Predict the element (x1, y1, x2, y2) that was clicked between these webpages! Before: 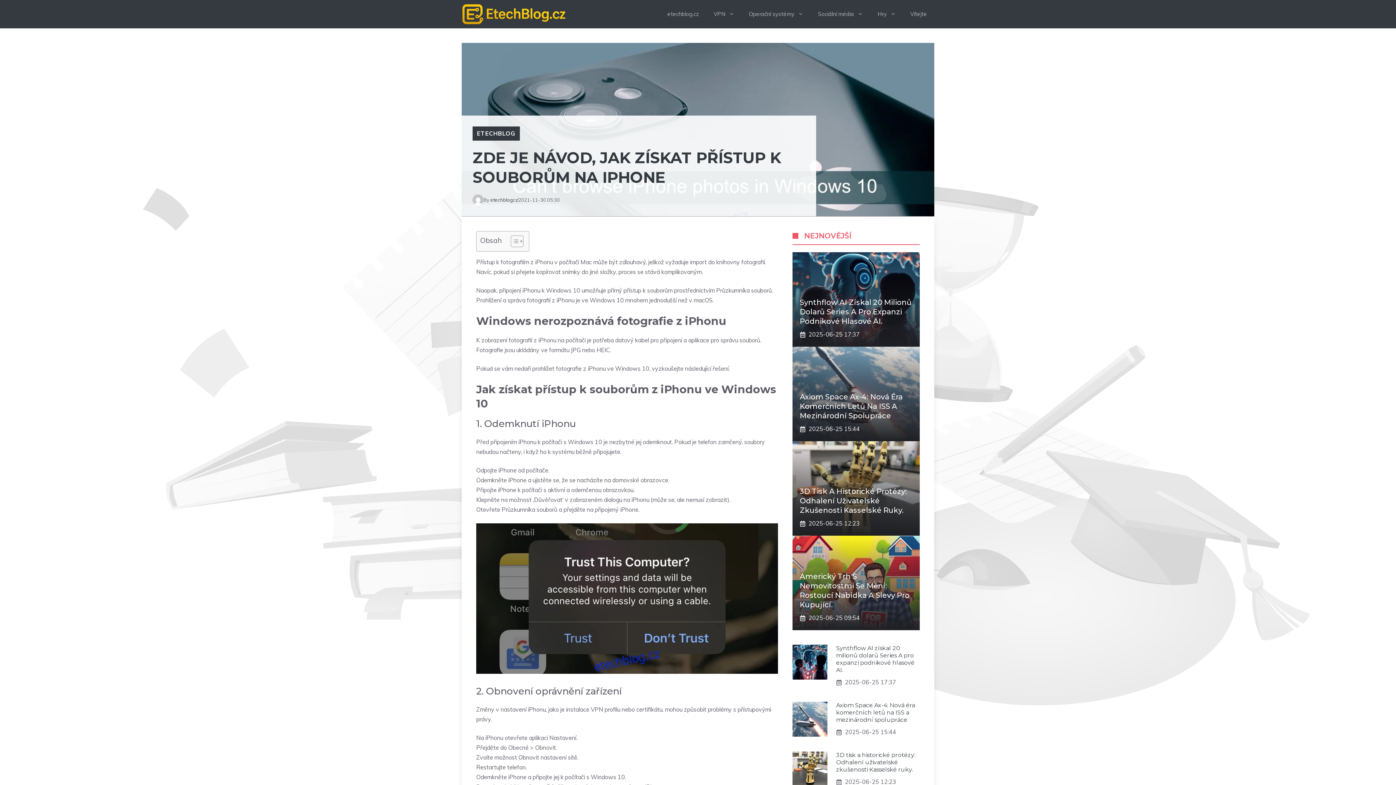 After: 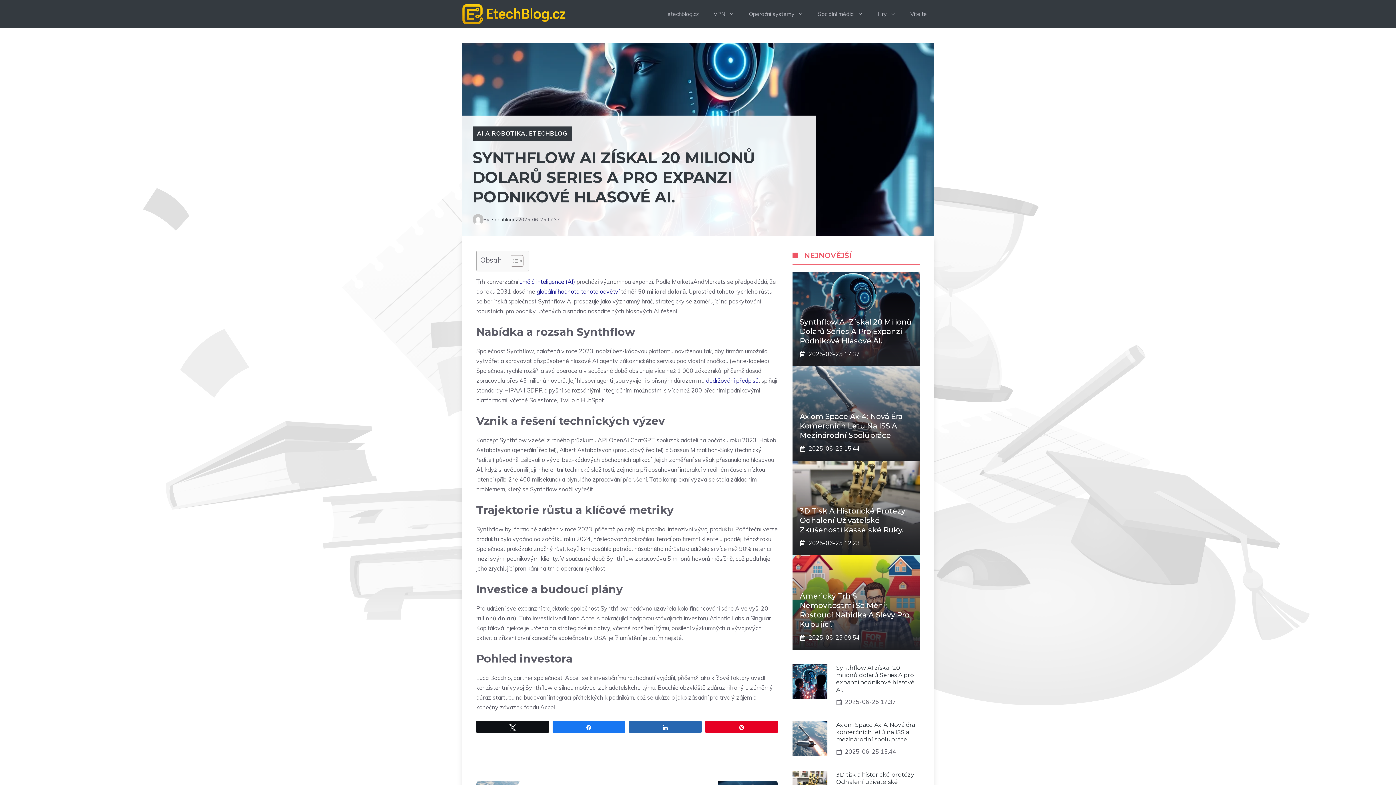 Action: label: Synthflow AI získal 20 milionů dolarů Series A pro expanzi podnikové hlasové AI. bbox: (836, 645, 914, 673)